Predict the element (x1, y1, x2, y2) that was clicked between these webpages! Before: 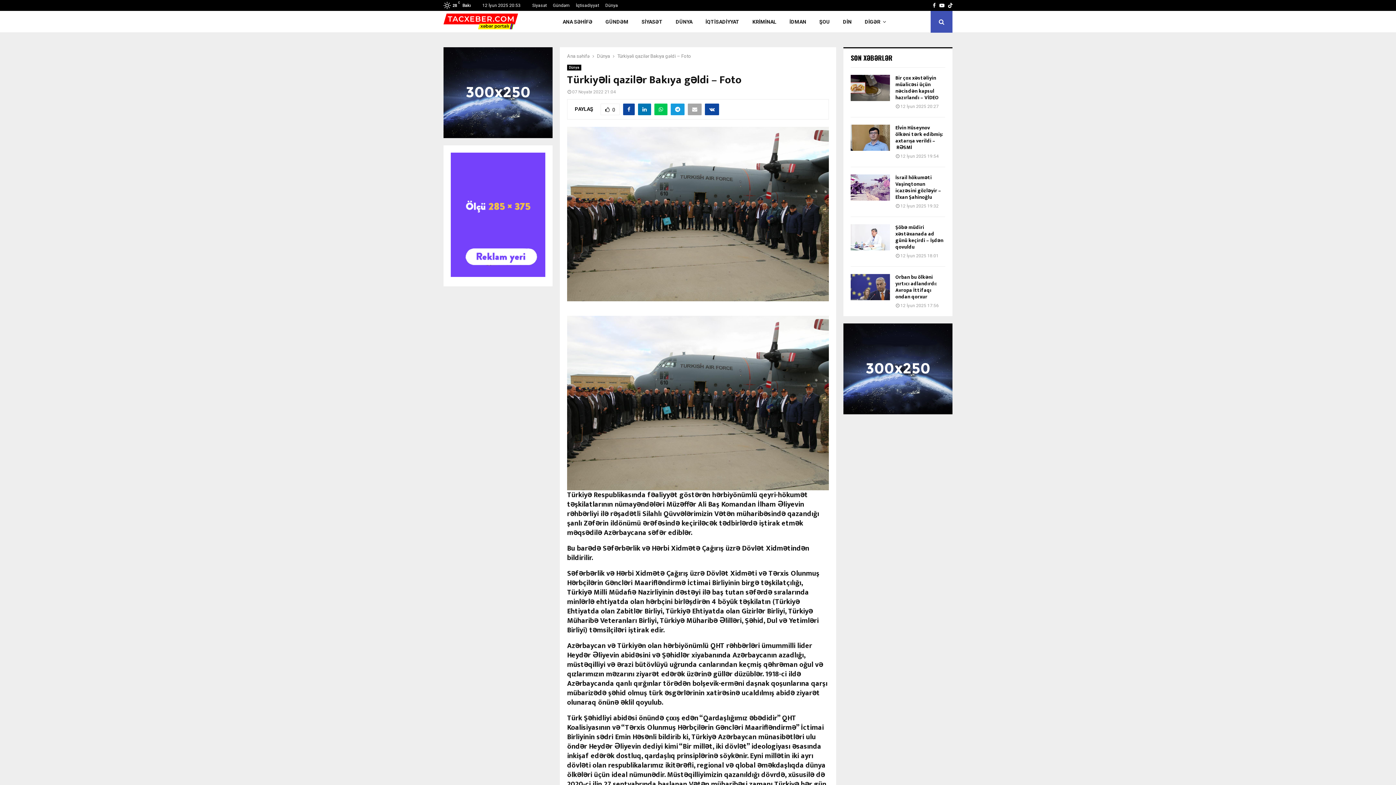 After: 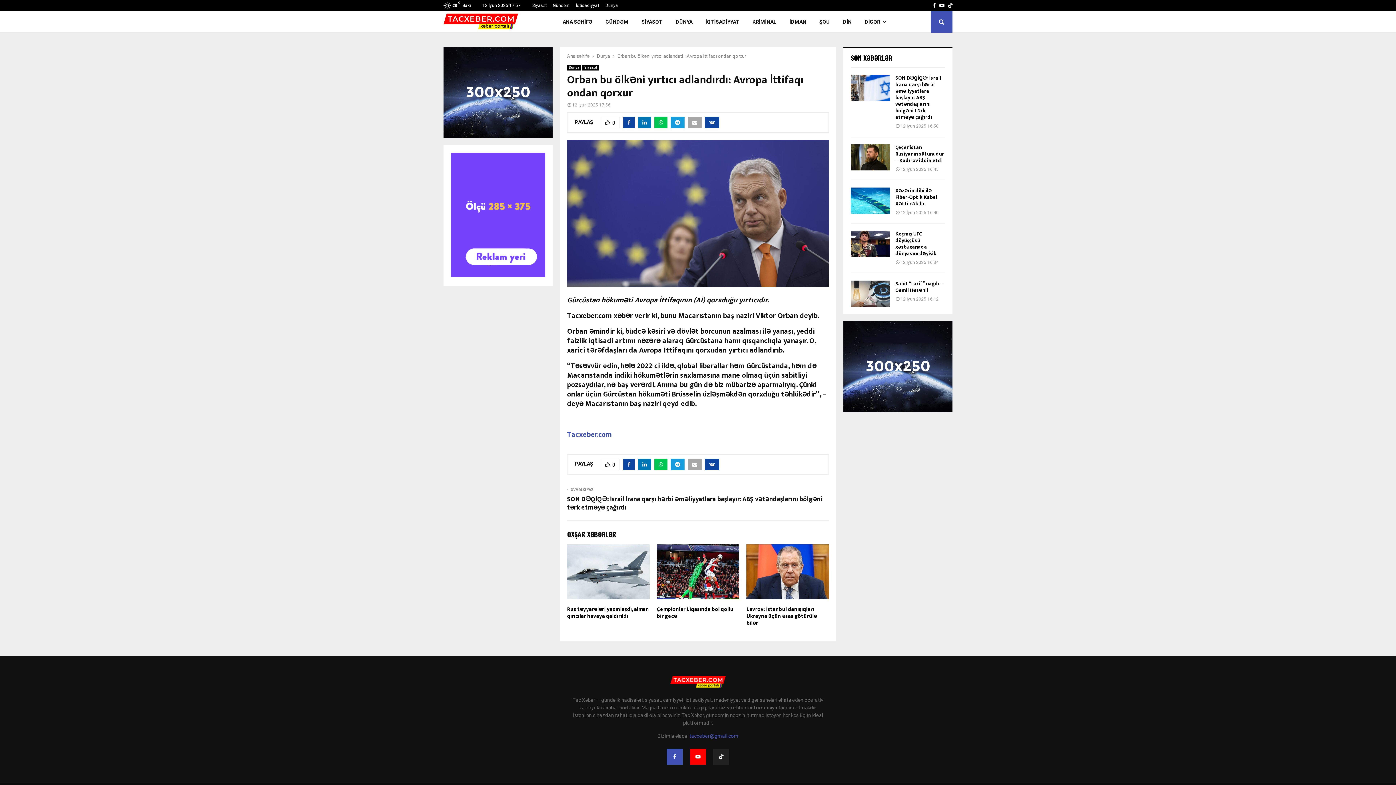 Action: bbox: (895, 273, 937, 301) label: Orban bu ölkəni yırtıcı adlandırdı: Avropa İttifaqı ondan qorxur